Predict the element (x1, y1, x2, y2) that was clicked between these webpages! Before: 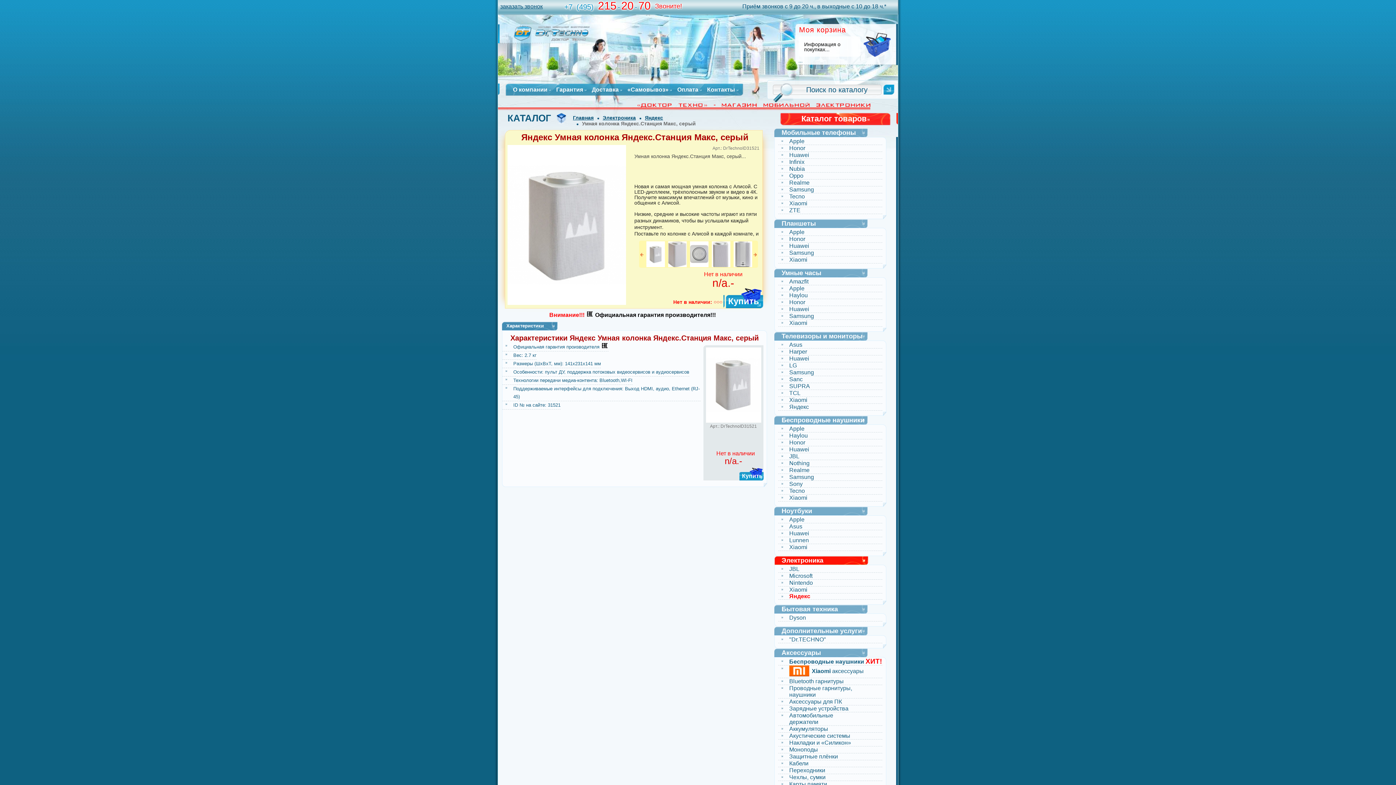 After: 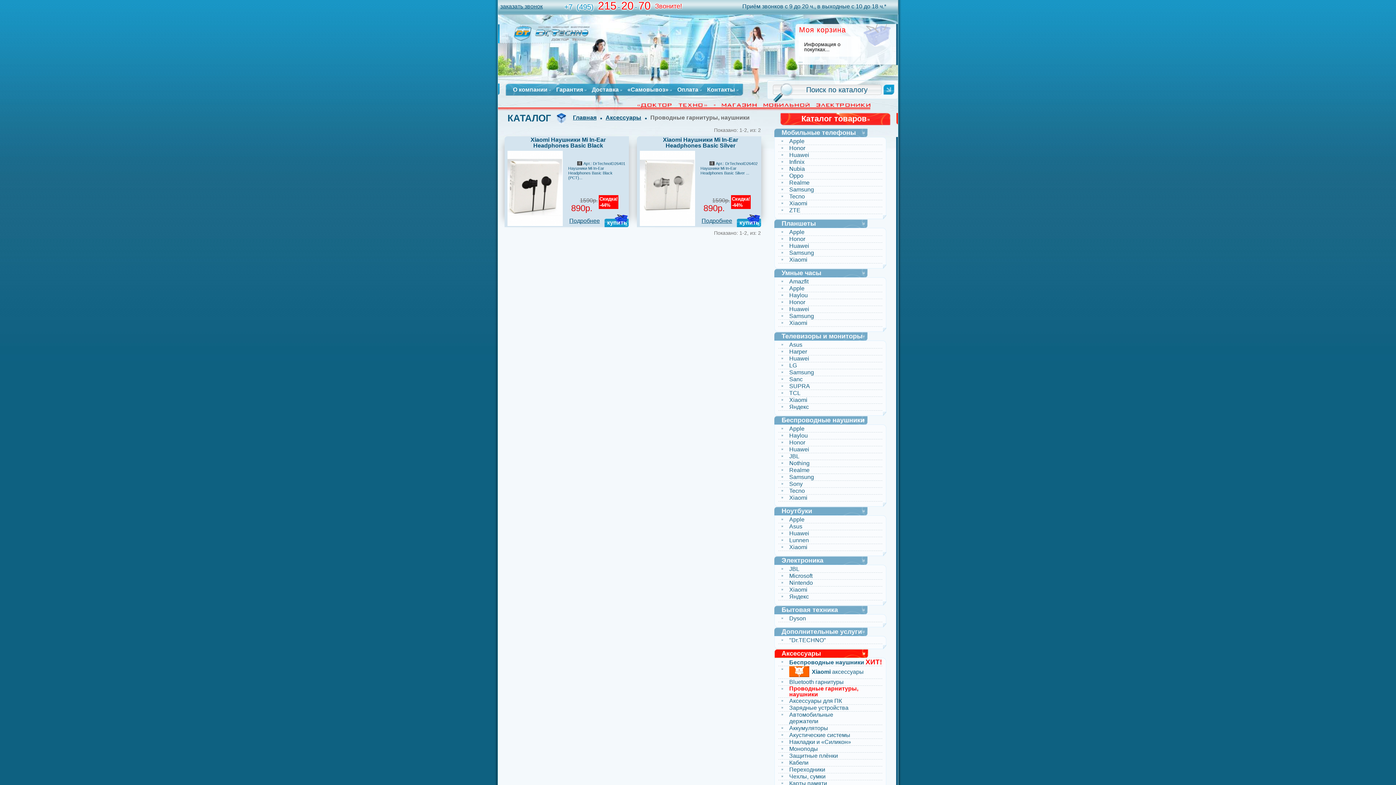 Action: bbox: (789, 685, 862, 698) label: Проводные гарнитуры, наушники